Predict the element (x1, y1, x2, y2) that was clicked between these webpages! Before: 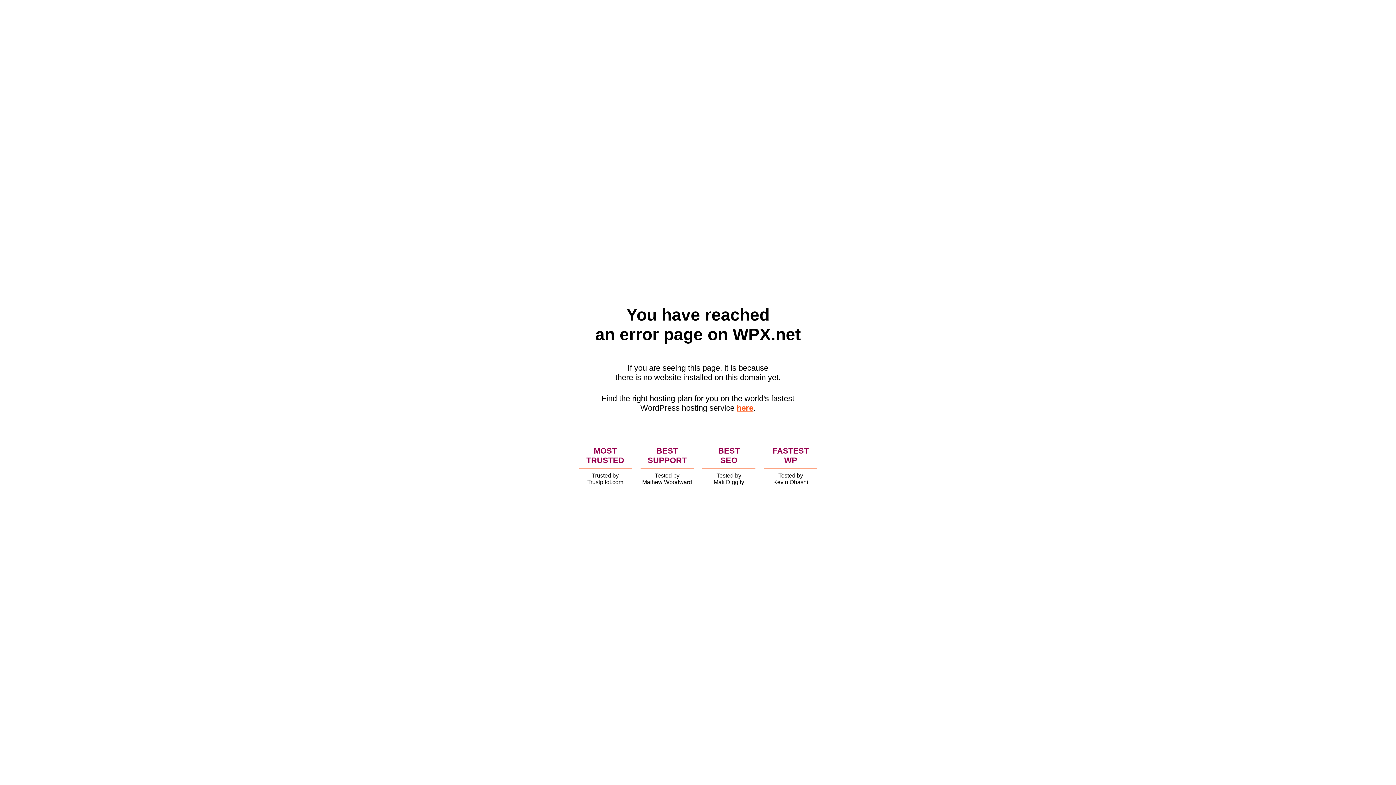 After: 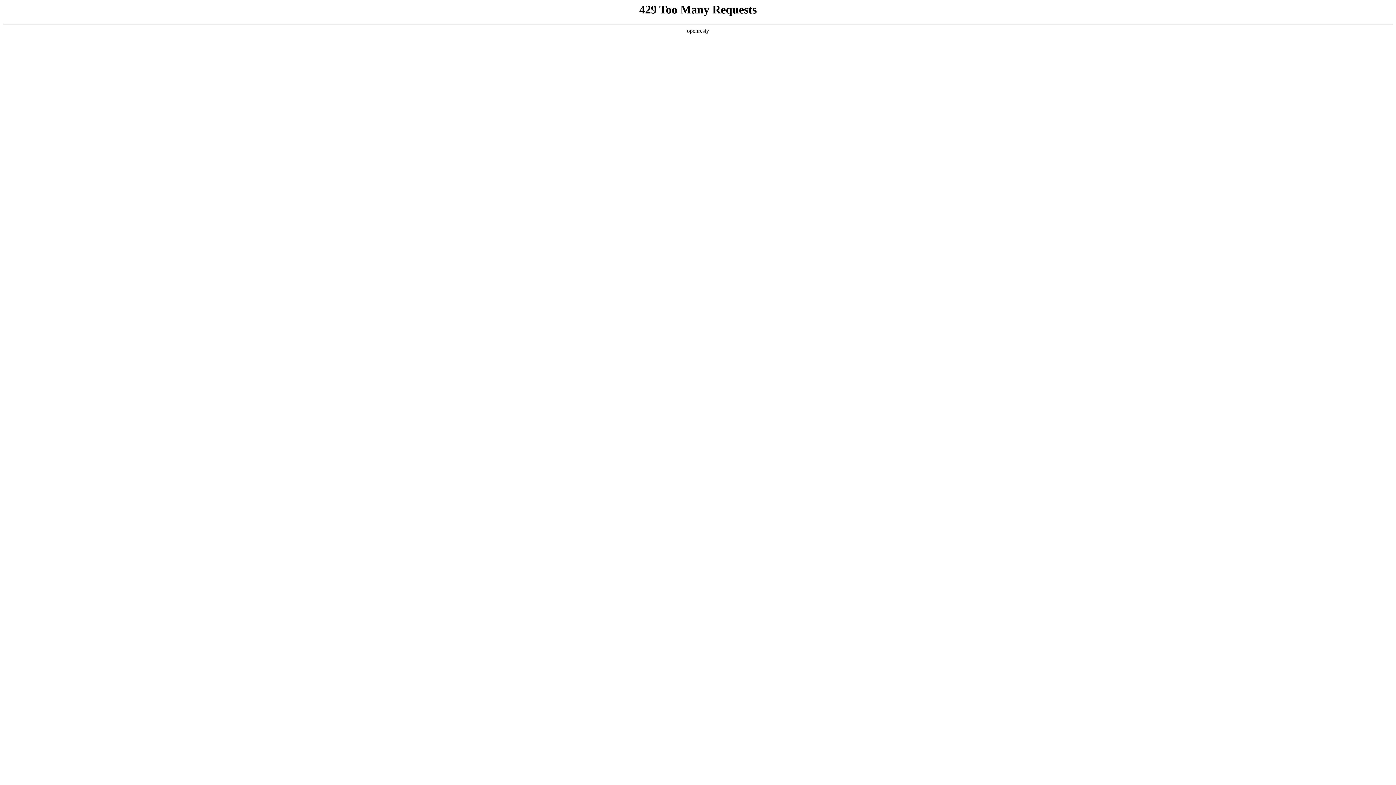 Action: bbox: (736, 403, 753, 412) label: here